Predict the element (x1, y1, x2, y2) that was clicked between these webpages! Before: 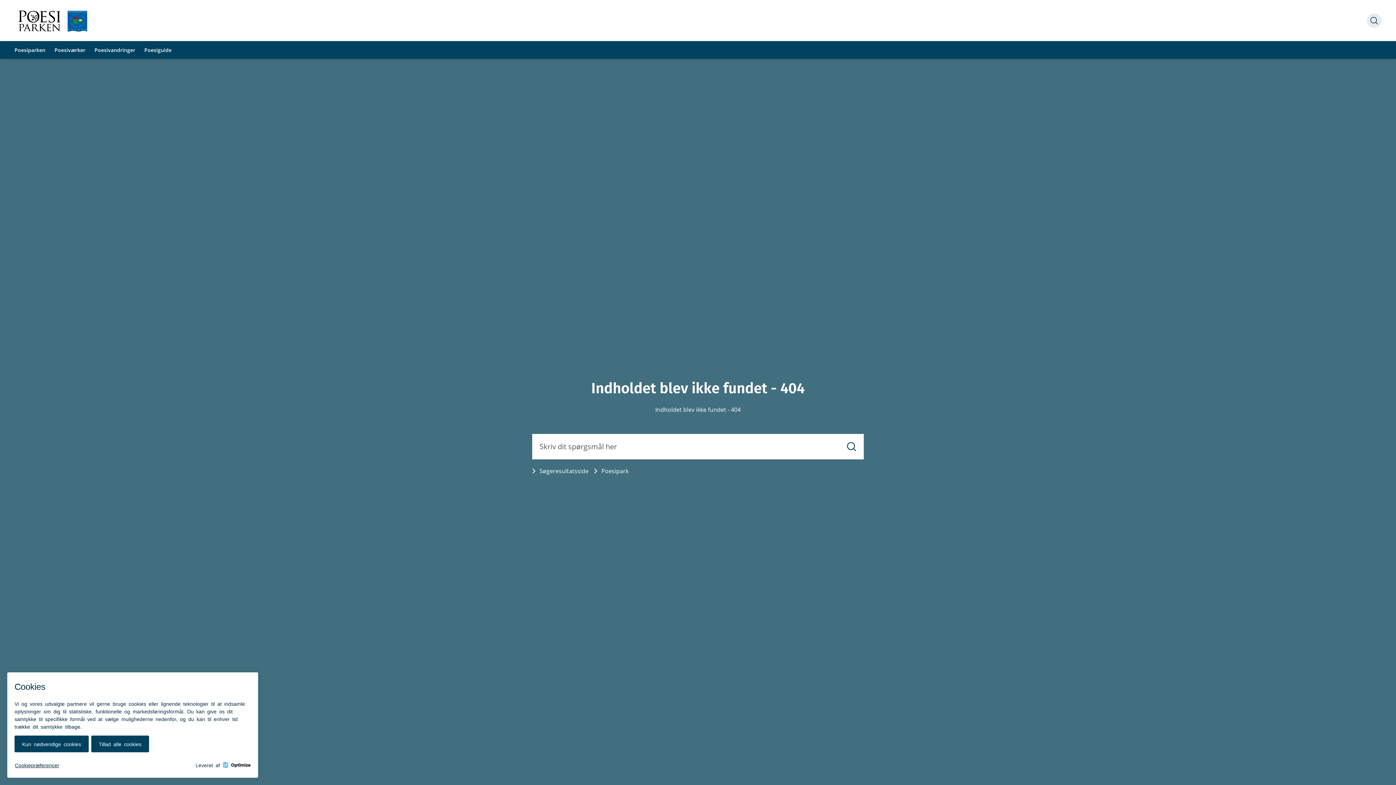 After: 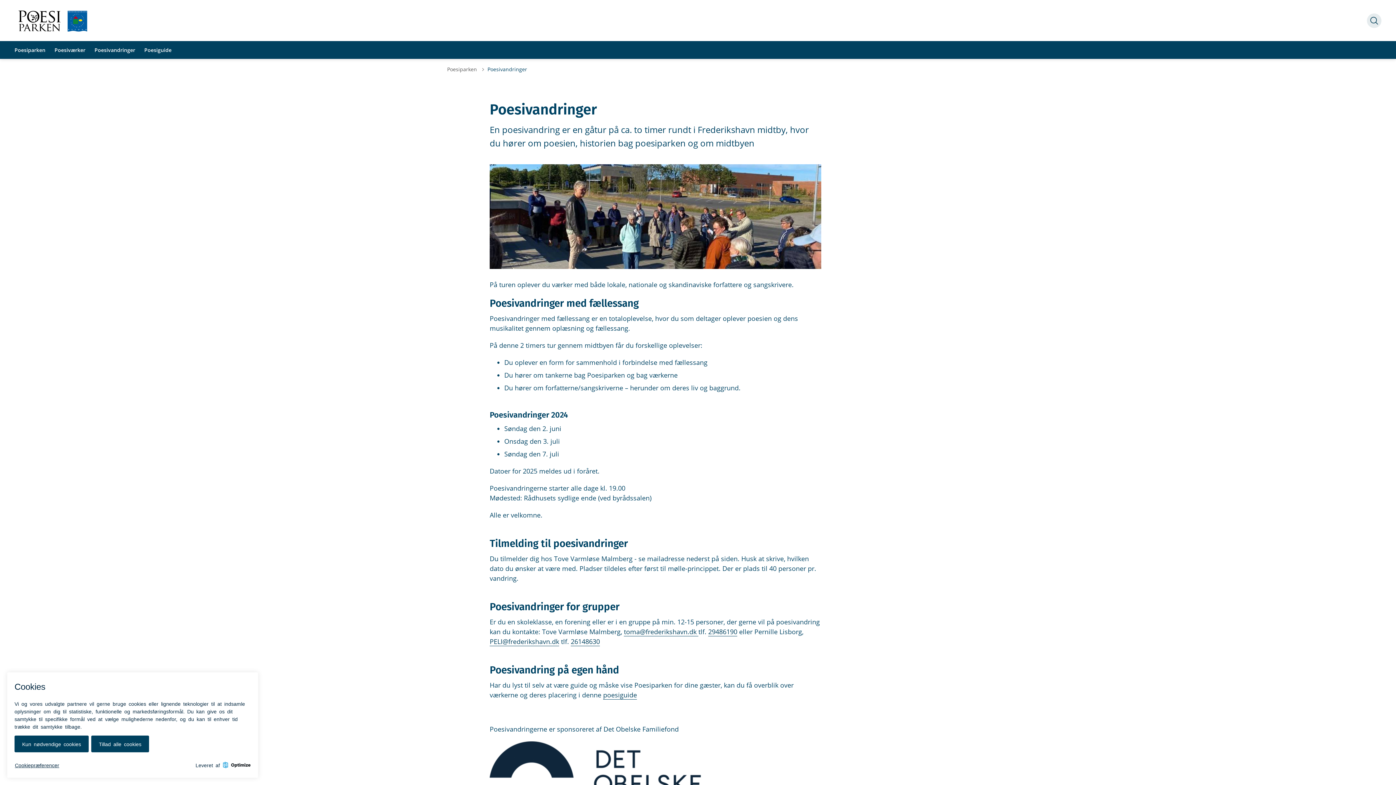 Action: bbox: (94, 45, 135, 54) label: Poesivandringer